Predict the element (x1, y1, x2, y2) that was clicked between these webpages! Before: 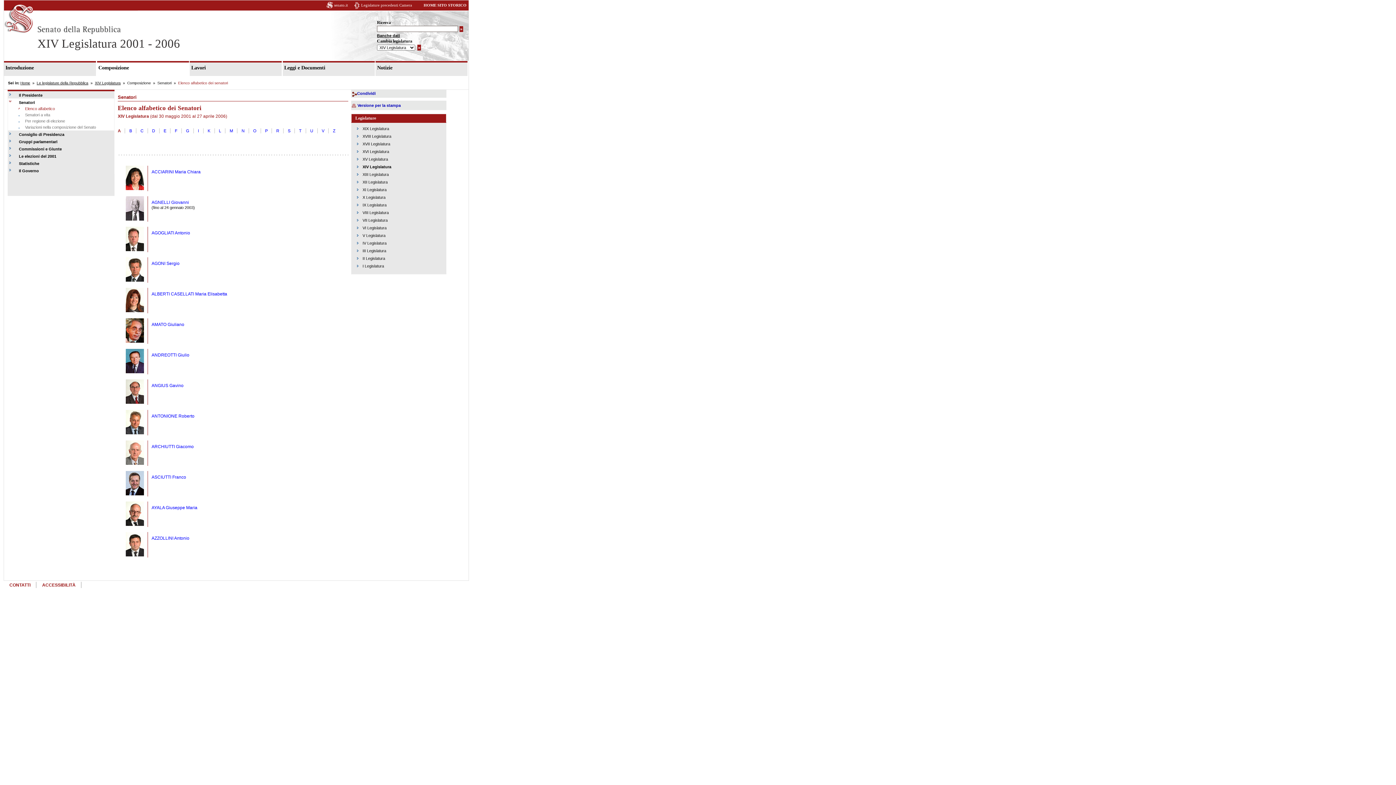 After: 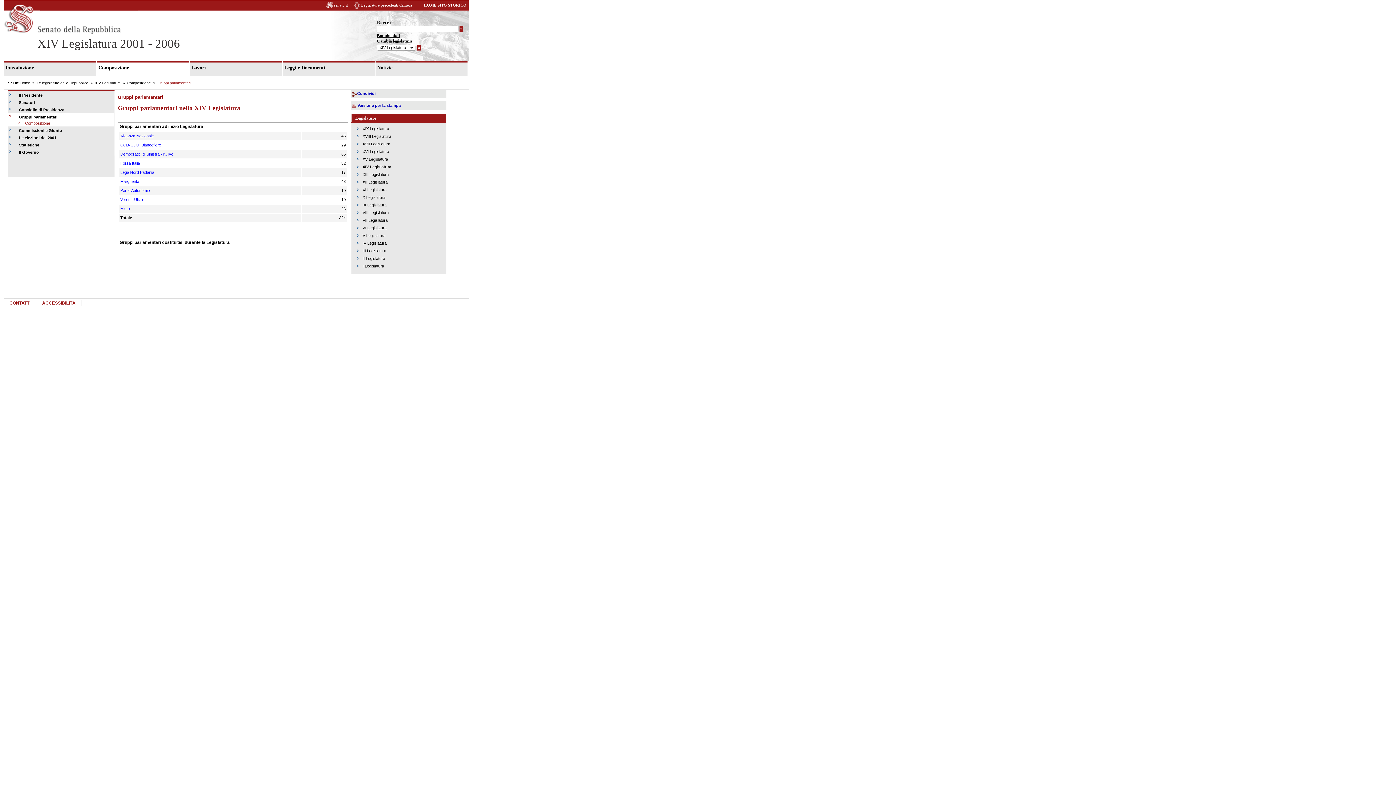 Action: bbox: (8, 137, 110, 145) label: Gruppi parlamentari